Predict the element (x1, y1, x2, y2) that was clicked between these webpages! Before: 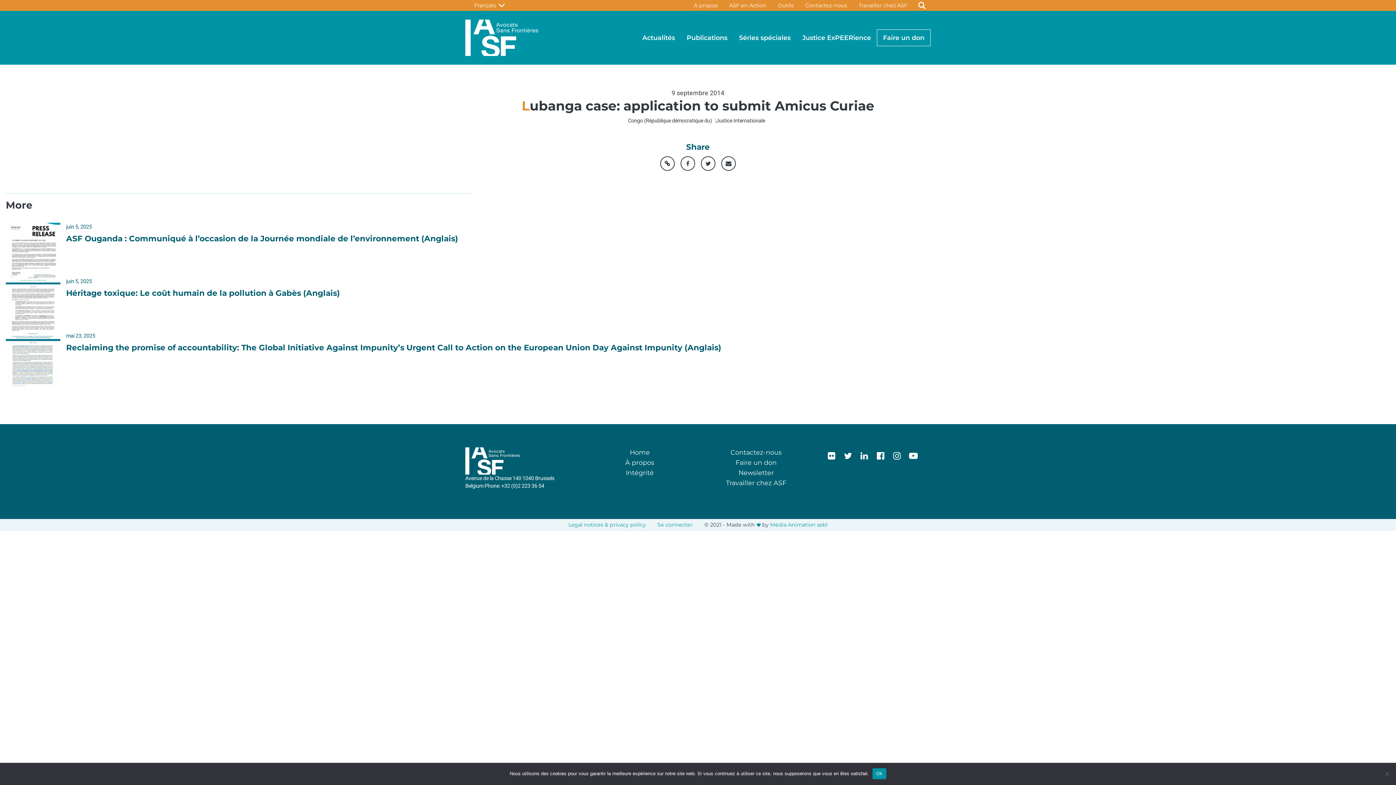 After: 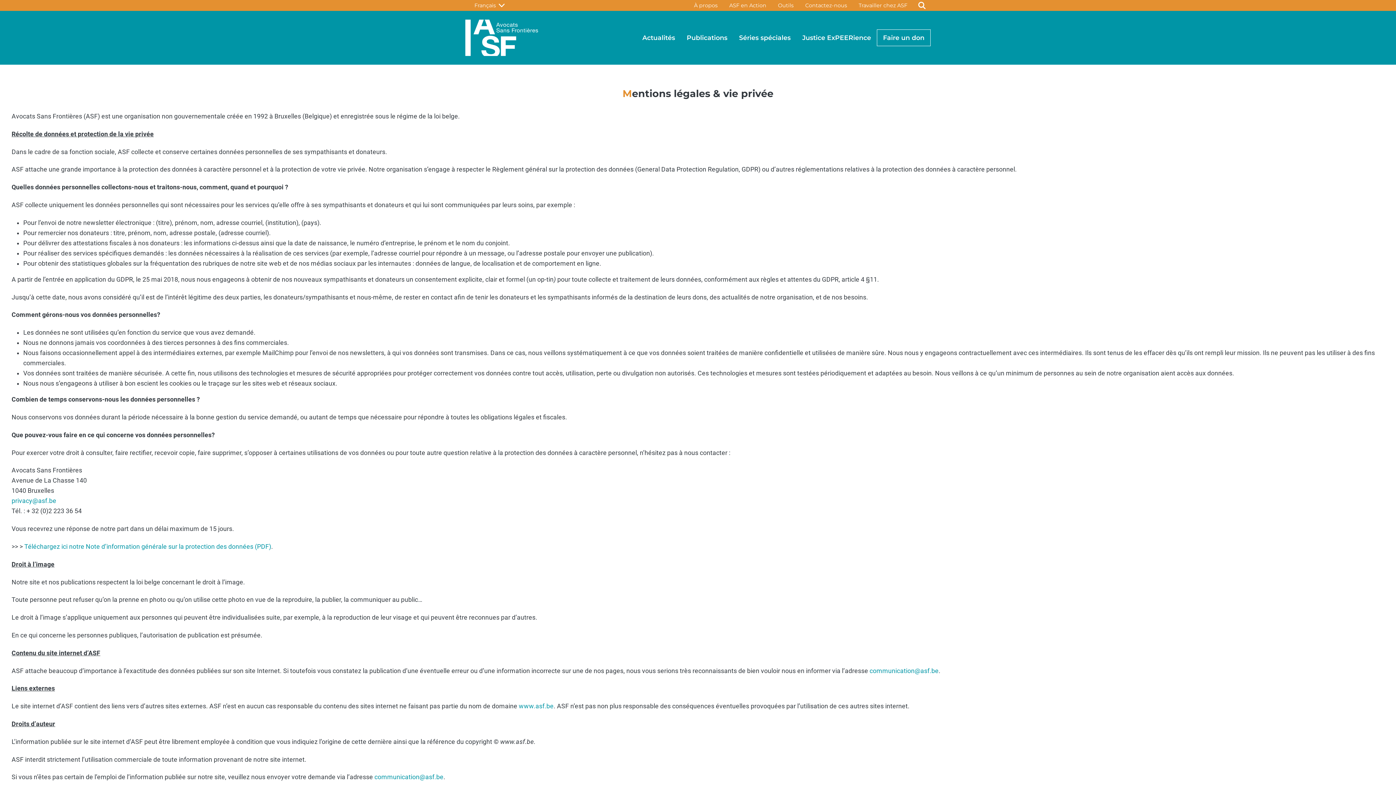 Action: label: Legal notices & privacy policy bbox: (568, 521, 646, 528)